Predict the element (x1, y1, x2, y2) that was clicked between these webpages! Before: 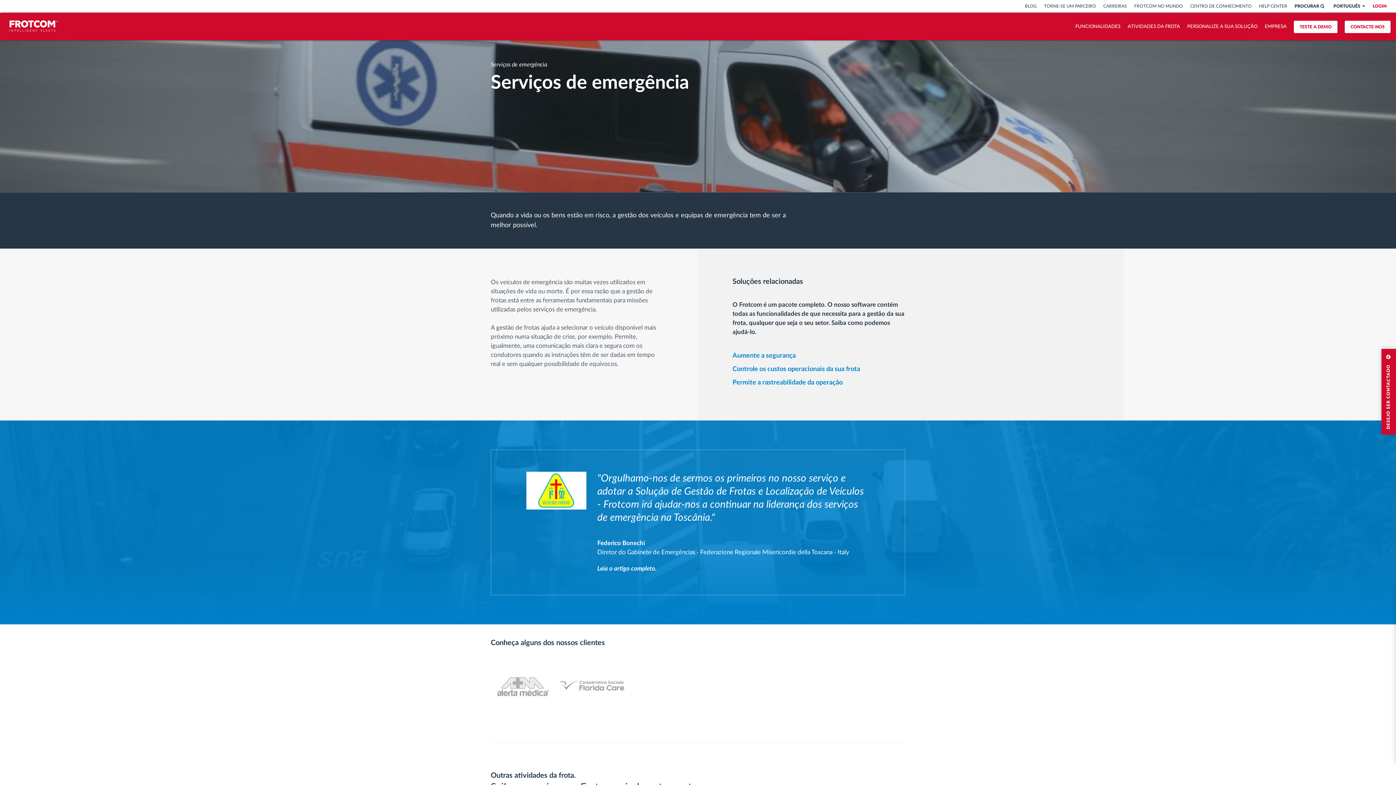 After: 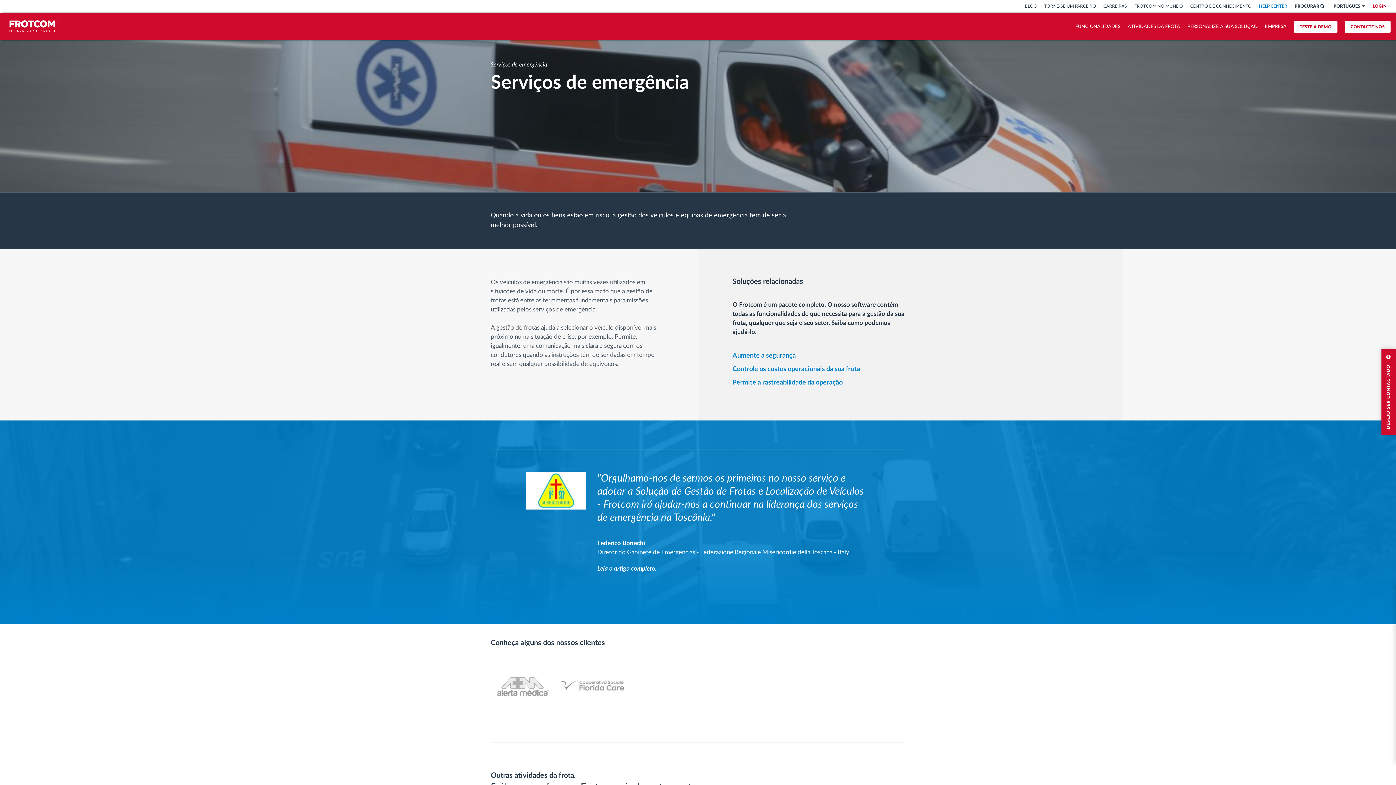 Action: label: HELP CENTER bbox: (1255, 1, 1291, 10)